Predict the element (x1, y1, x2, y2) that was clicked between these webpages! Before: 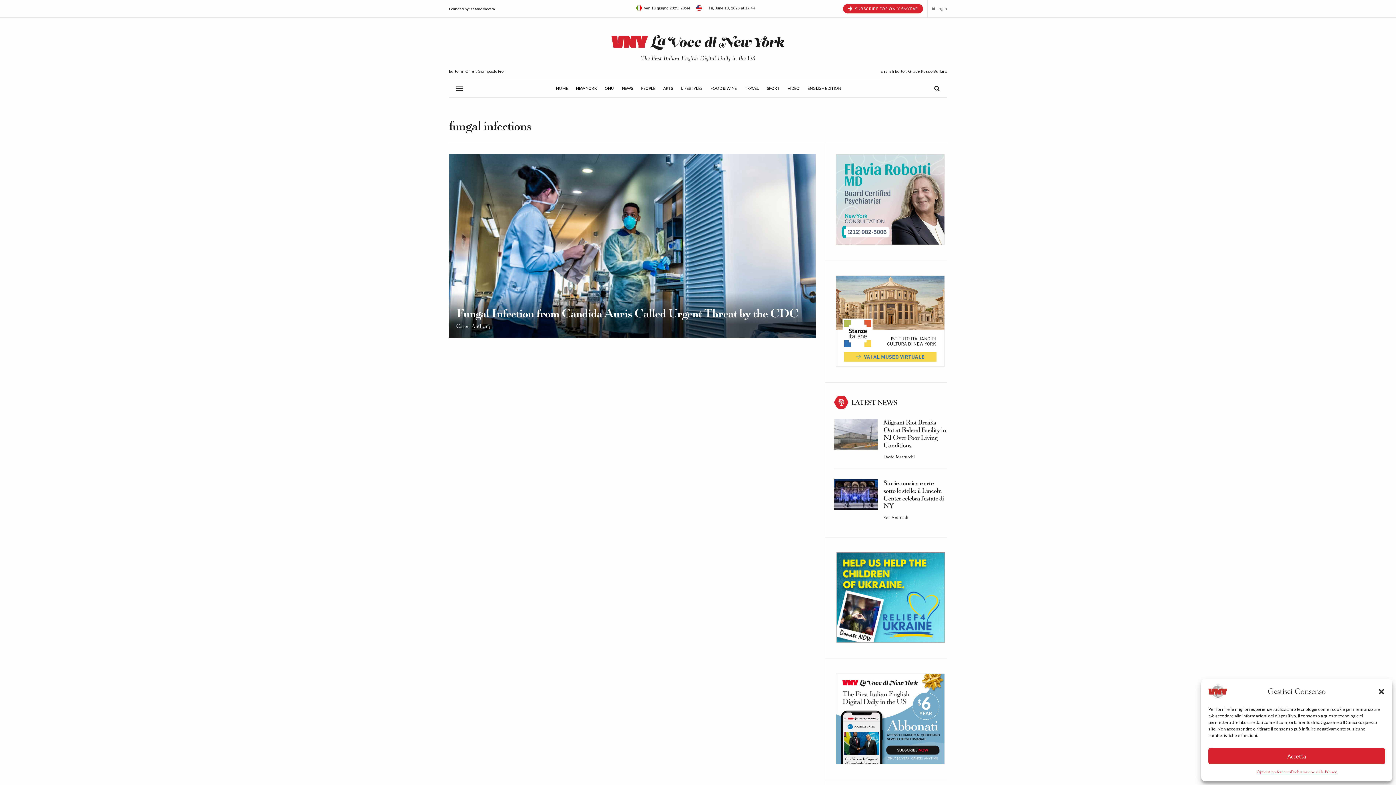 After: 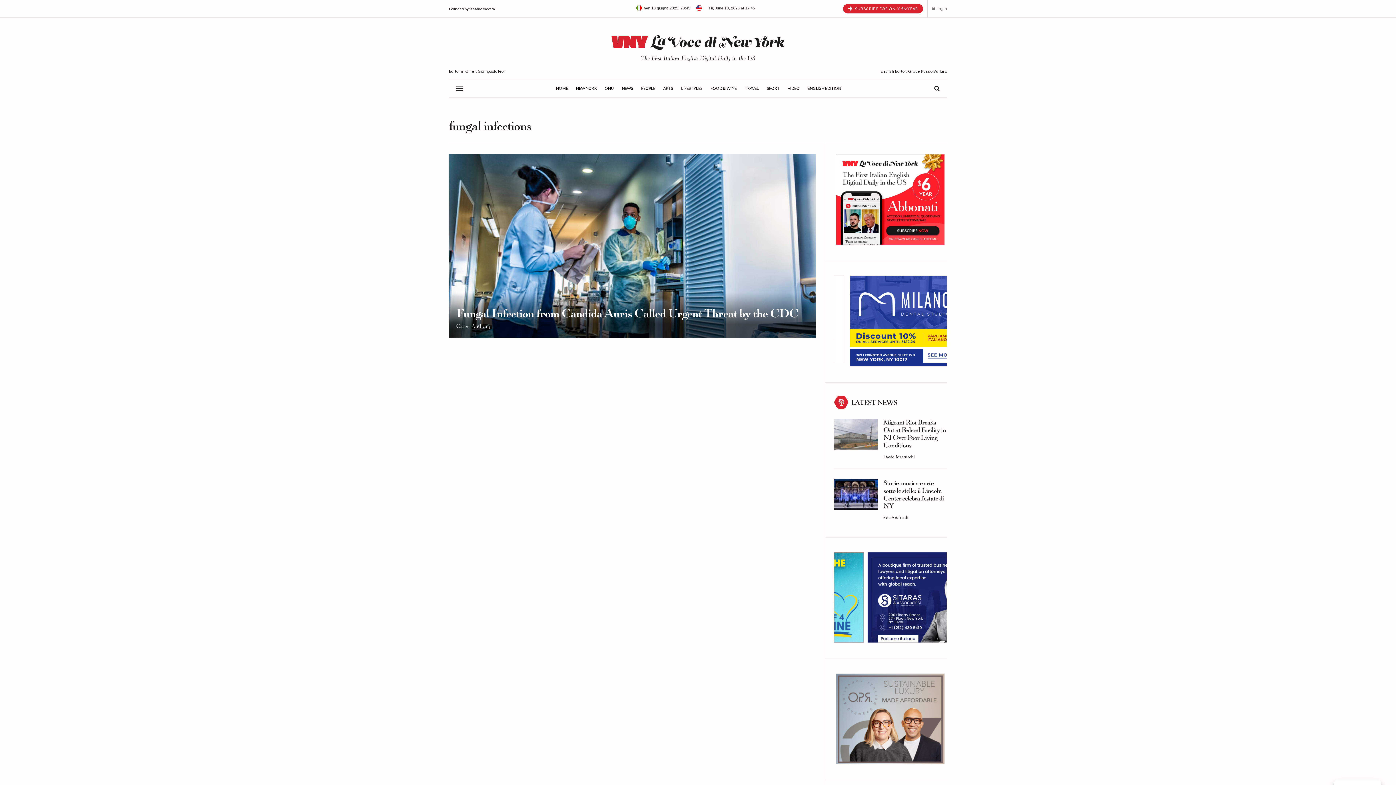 Action: label: Close dialog bbox: (1378, 688, 1385, 695)